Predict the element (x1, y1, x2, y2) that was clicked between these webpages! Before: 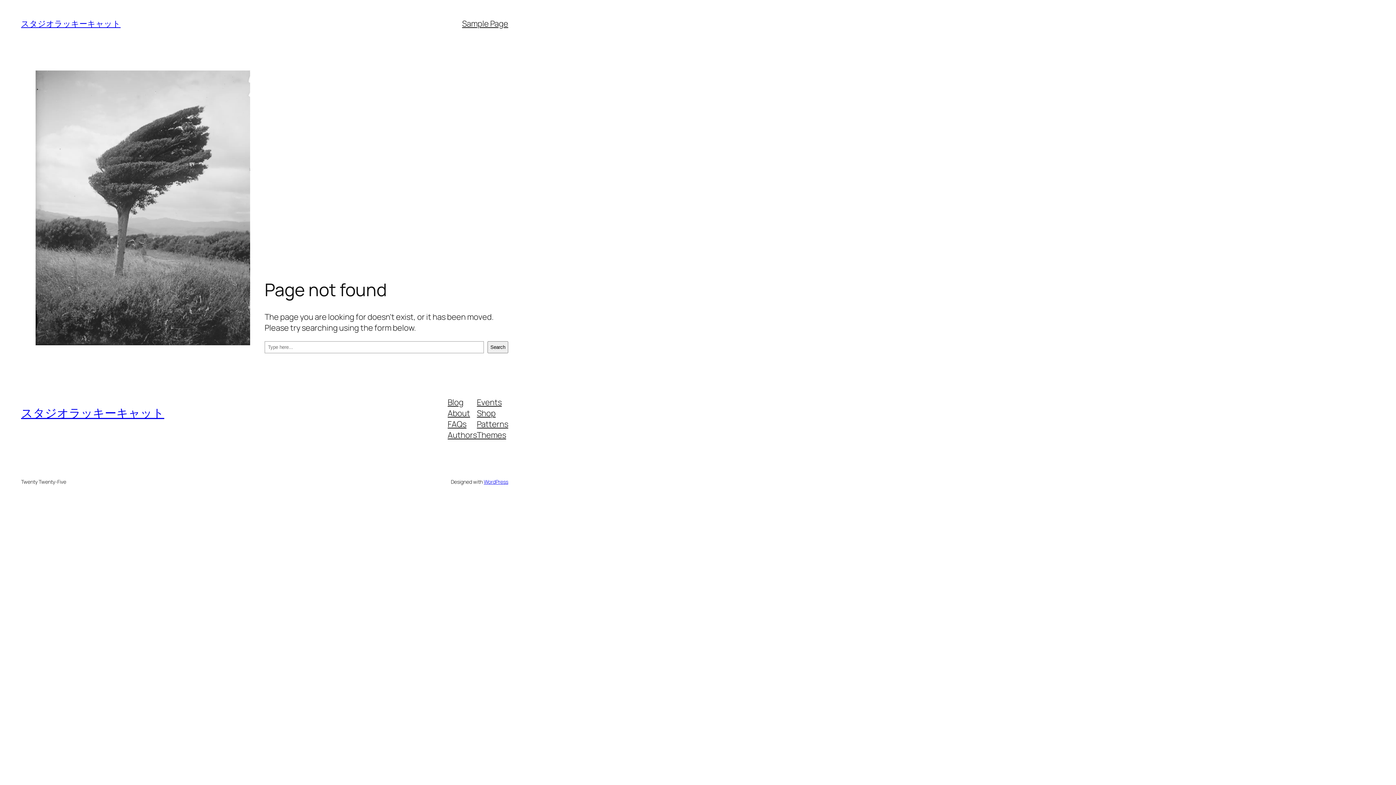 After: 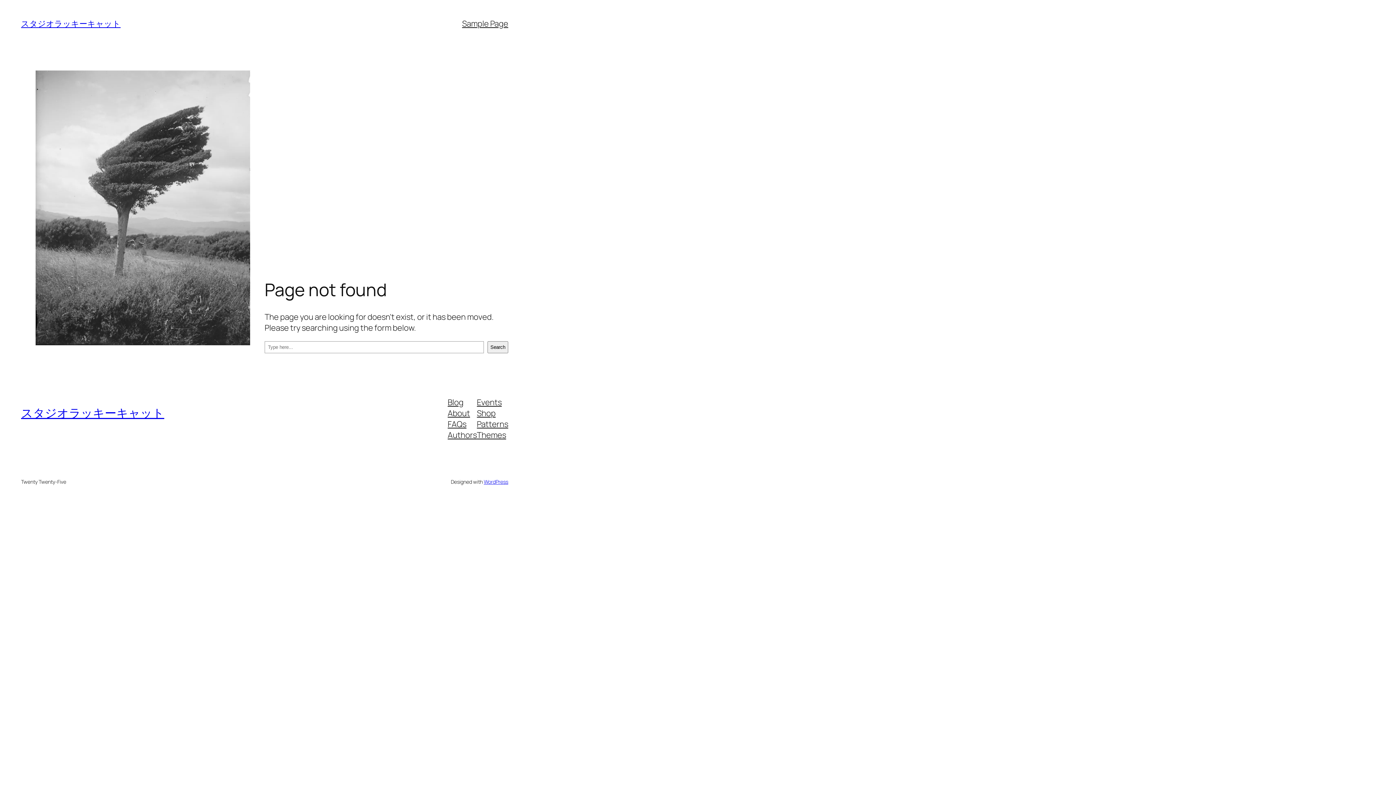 Action: label: Blog bbox: (447, 396, 463, 407)